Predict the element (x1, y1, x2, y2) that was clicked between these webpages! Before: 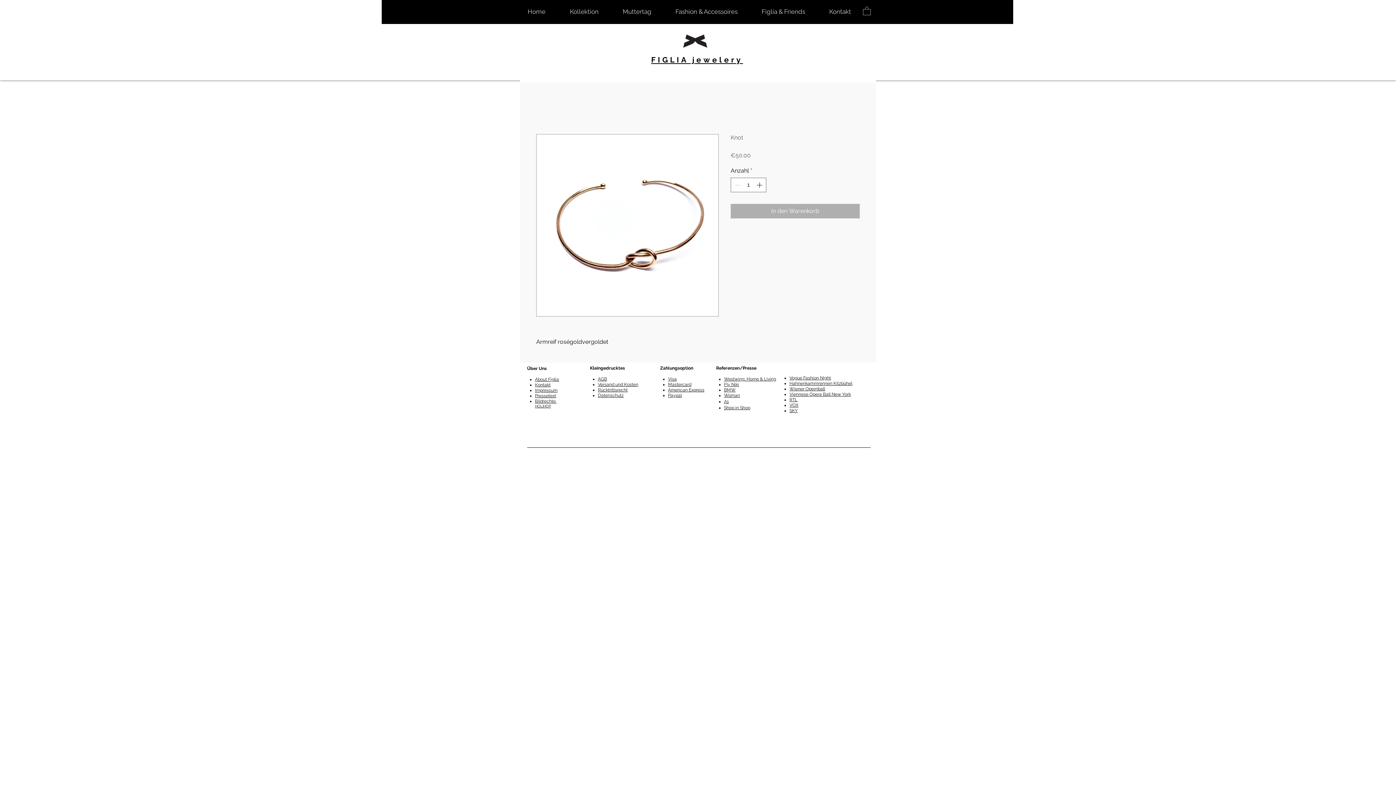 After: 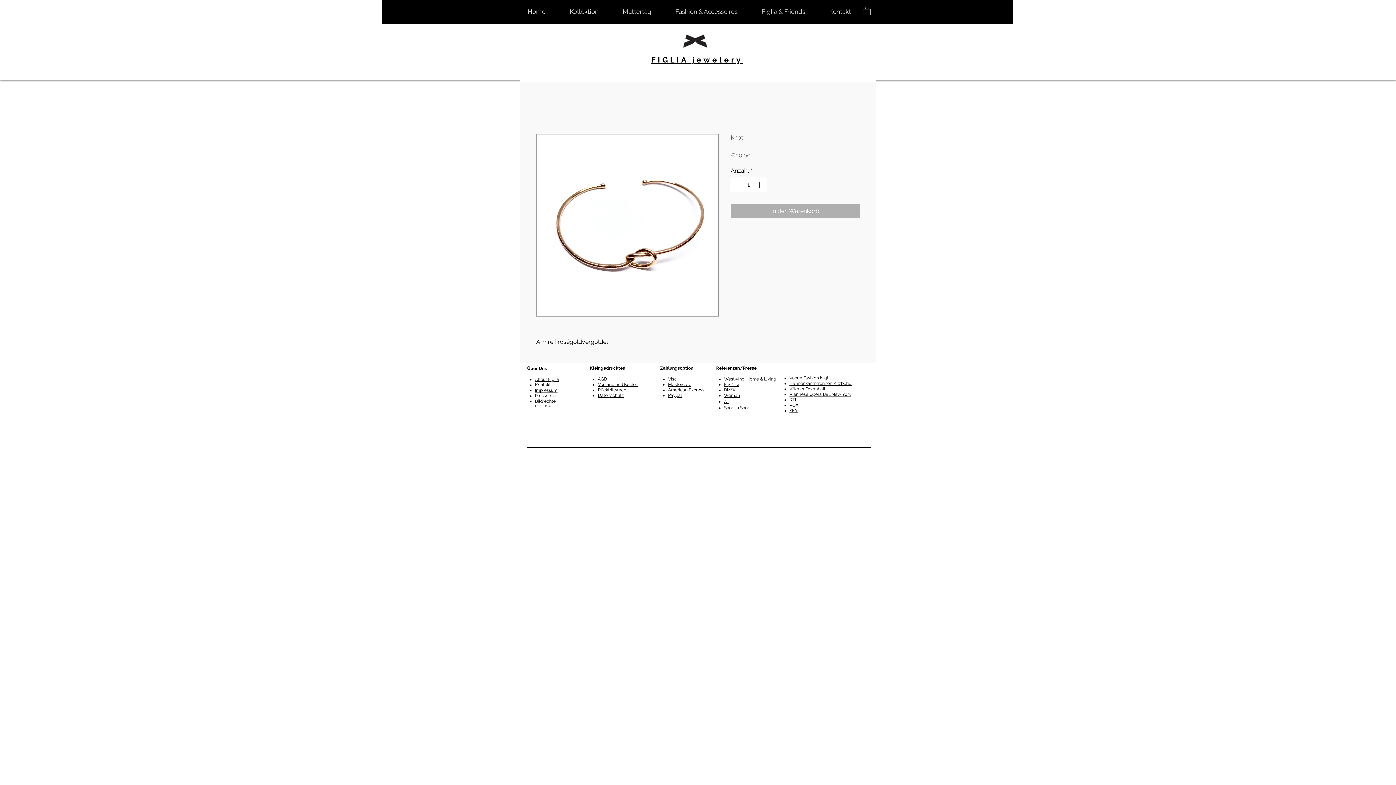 Action: bbox: (789, 375, 831, 380) label: Vogue Fashion Night